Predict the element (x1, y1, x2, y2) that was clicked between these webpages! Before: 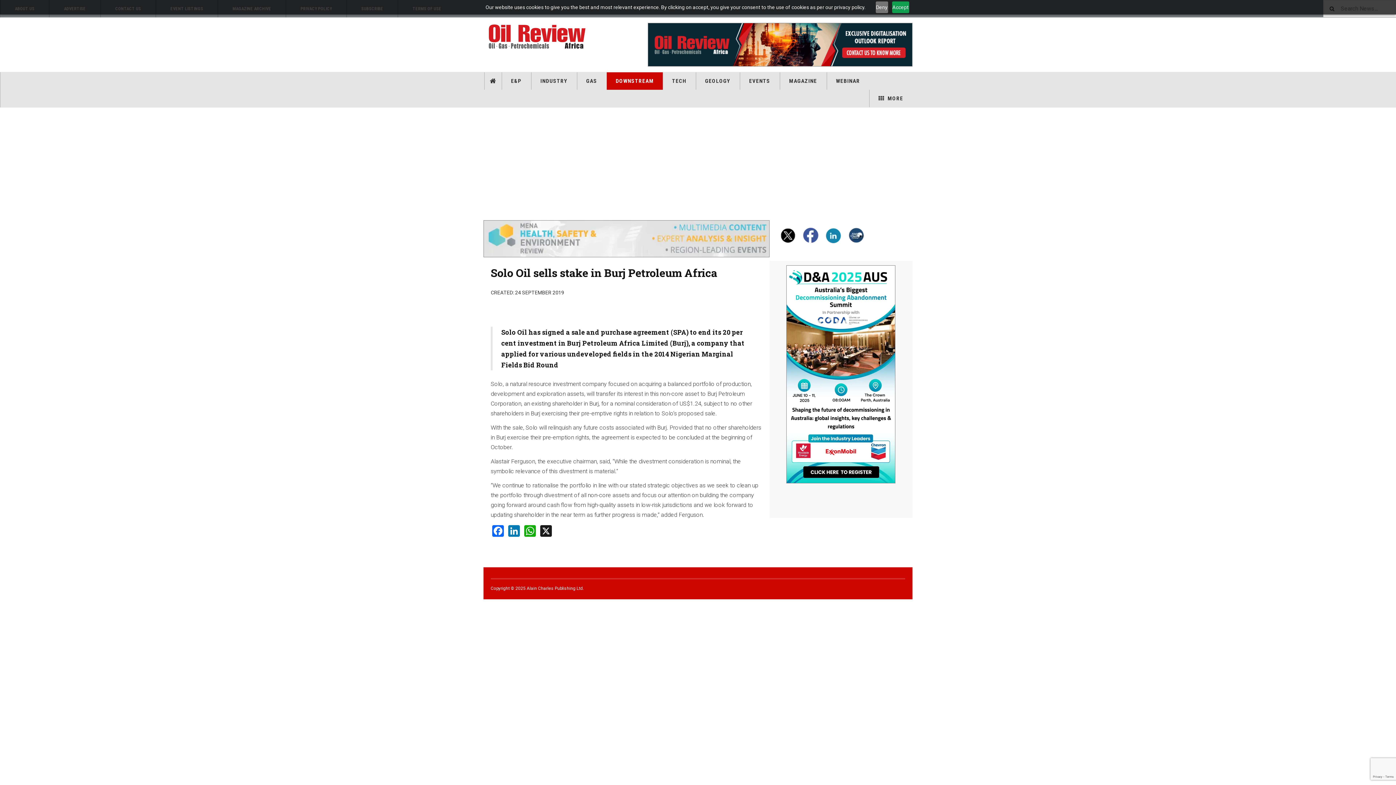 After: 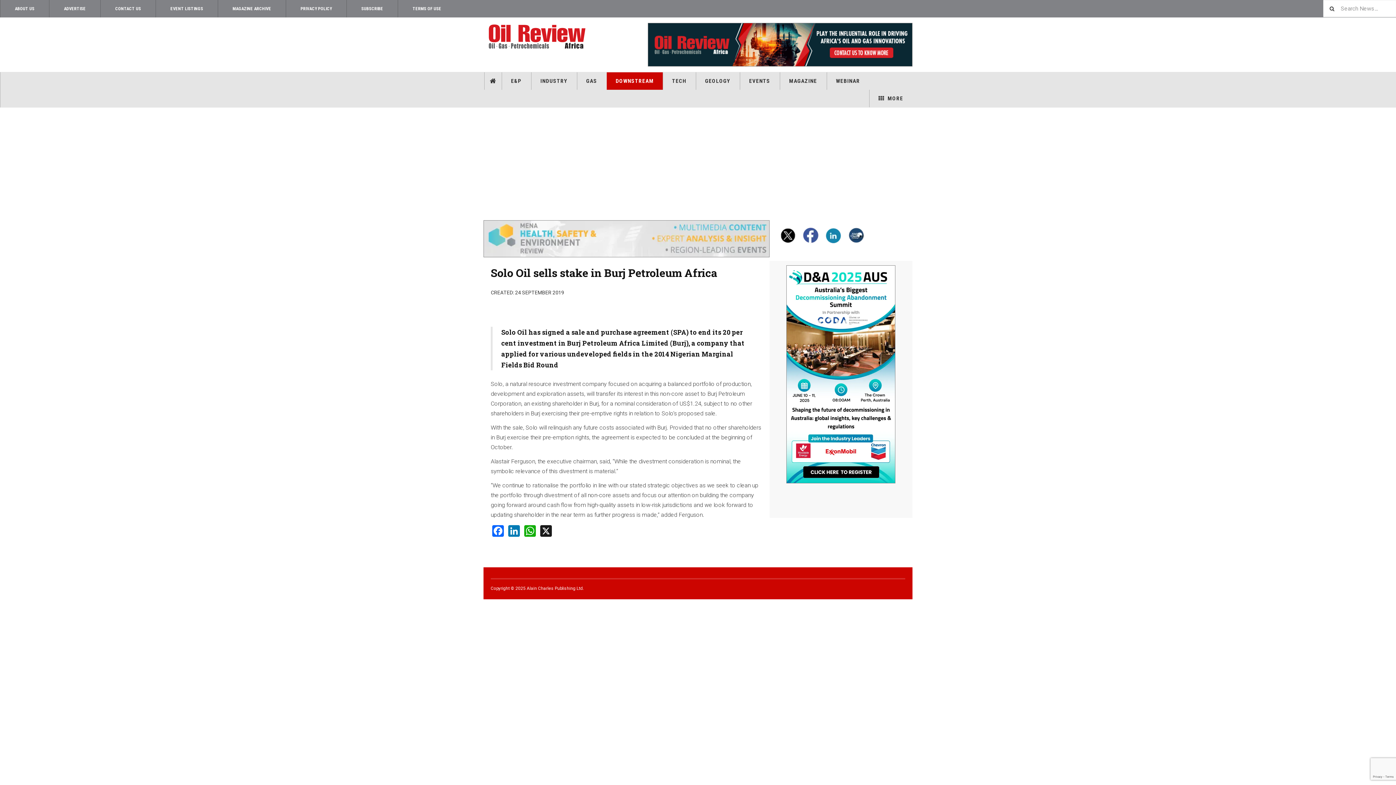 Action: bbox: (875, 1, 888, 13) label: Deny